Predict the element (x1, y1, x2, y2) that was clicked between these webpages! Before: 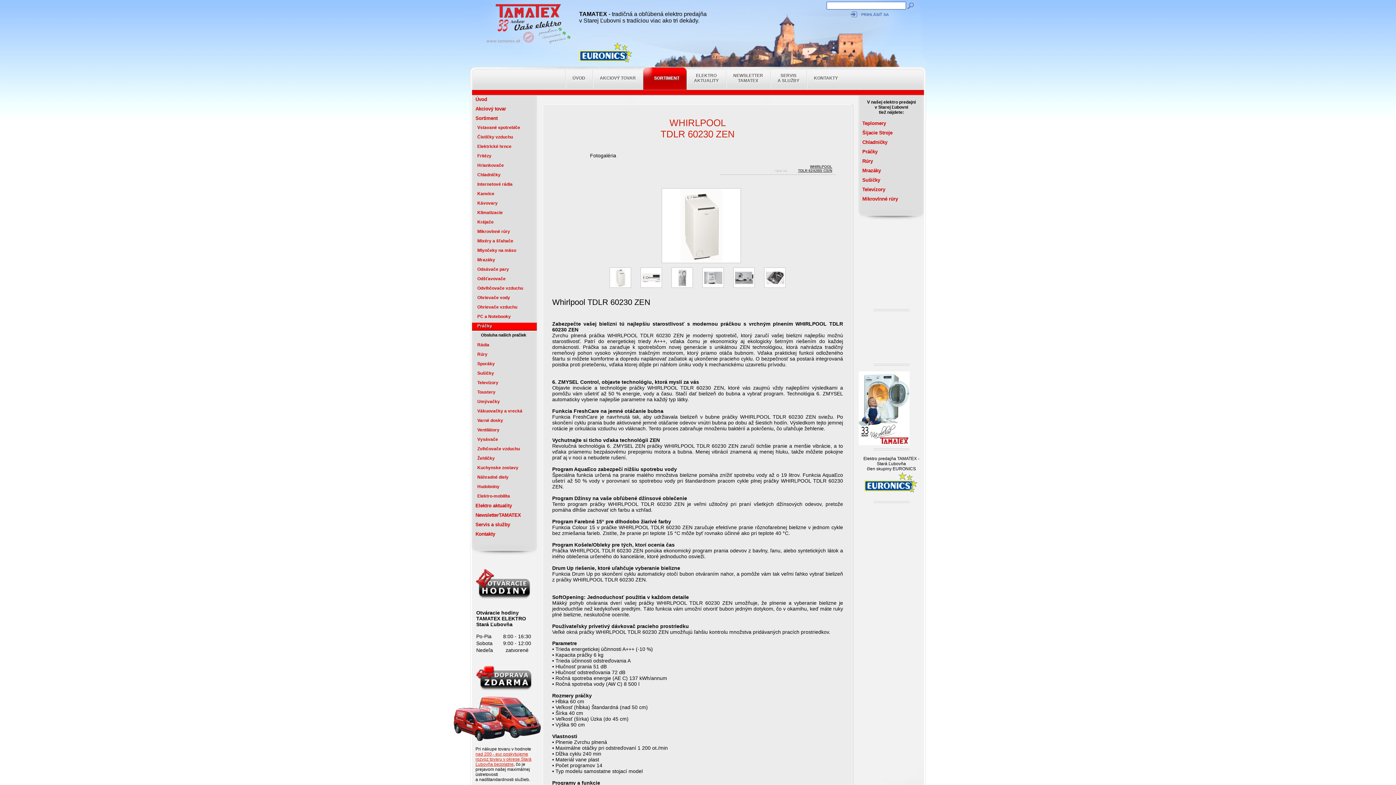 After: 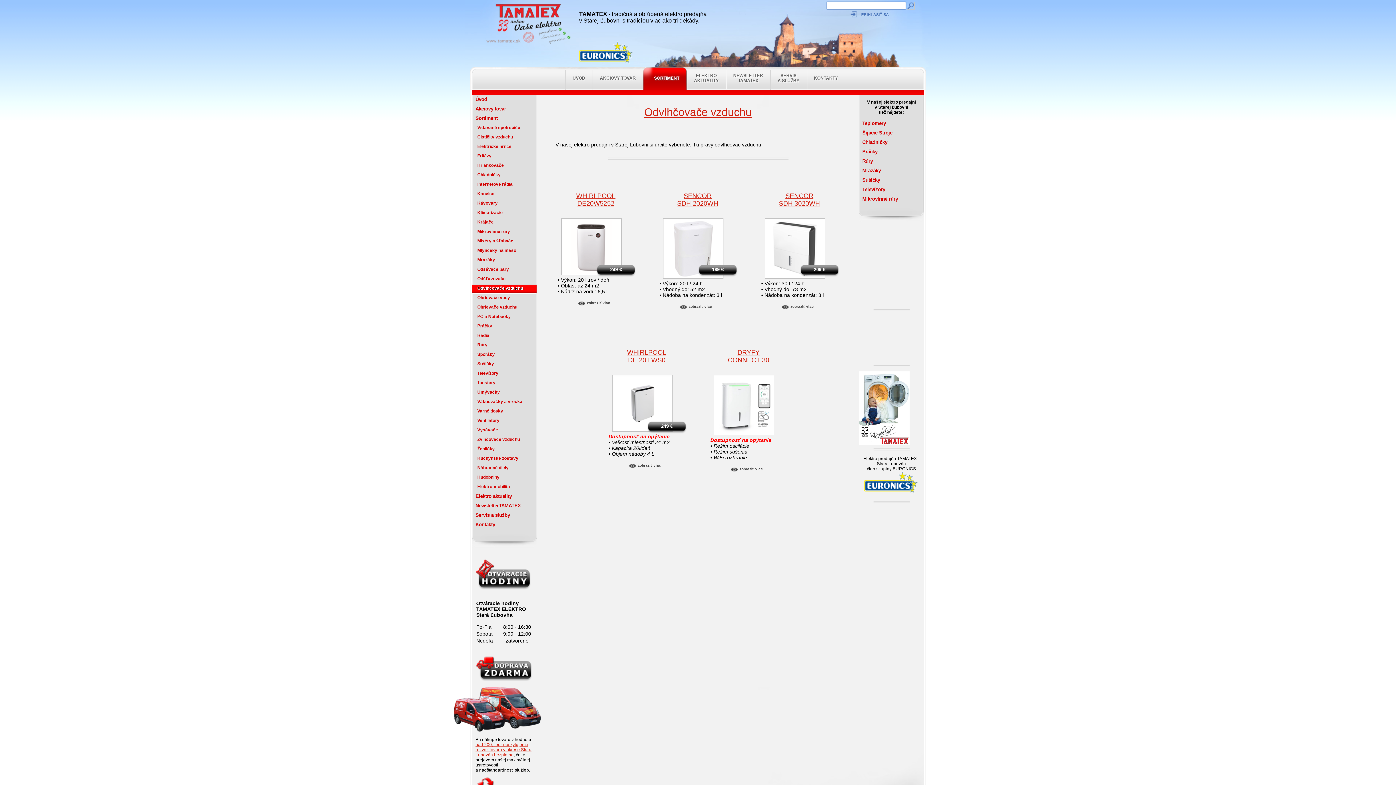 Action: bbox: (472, 284, 539, 293) label: Odvlhčovače vzduchu